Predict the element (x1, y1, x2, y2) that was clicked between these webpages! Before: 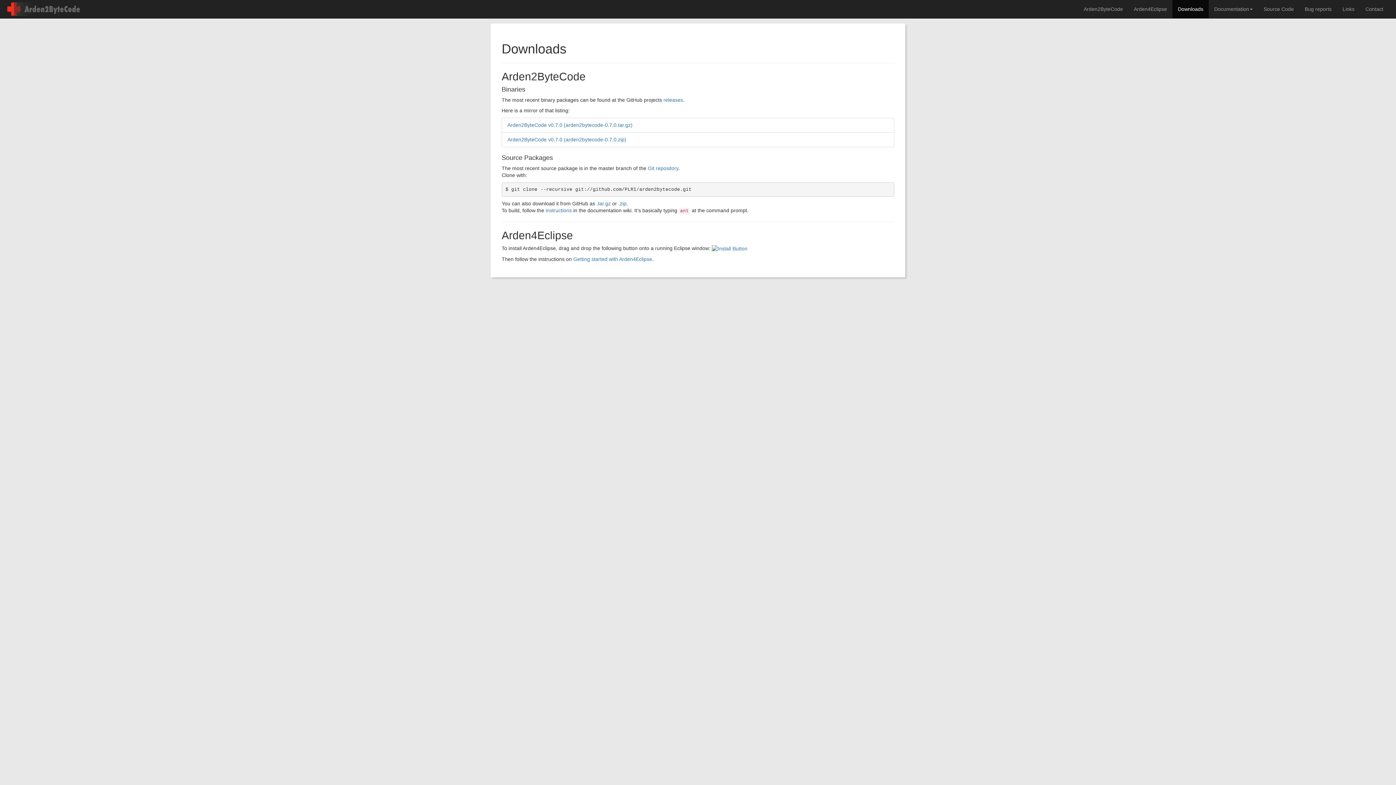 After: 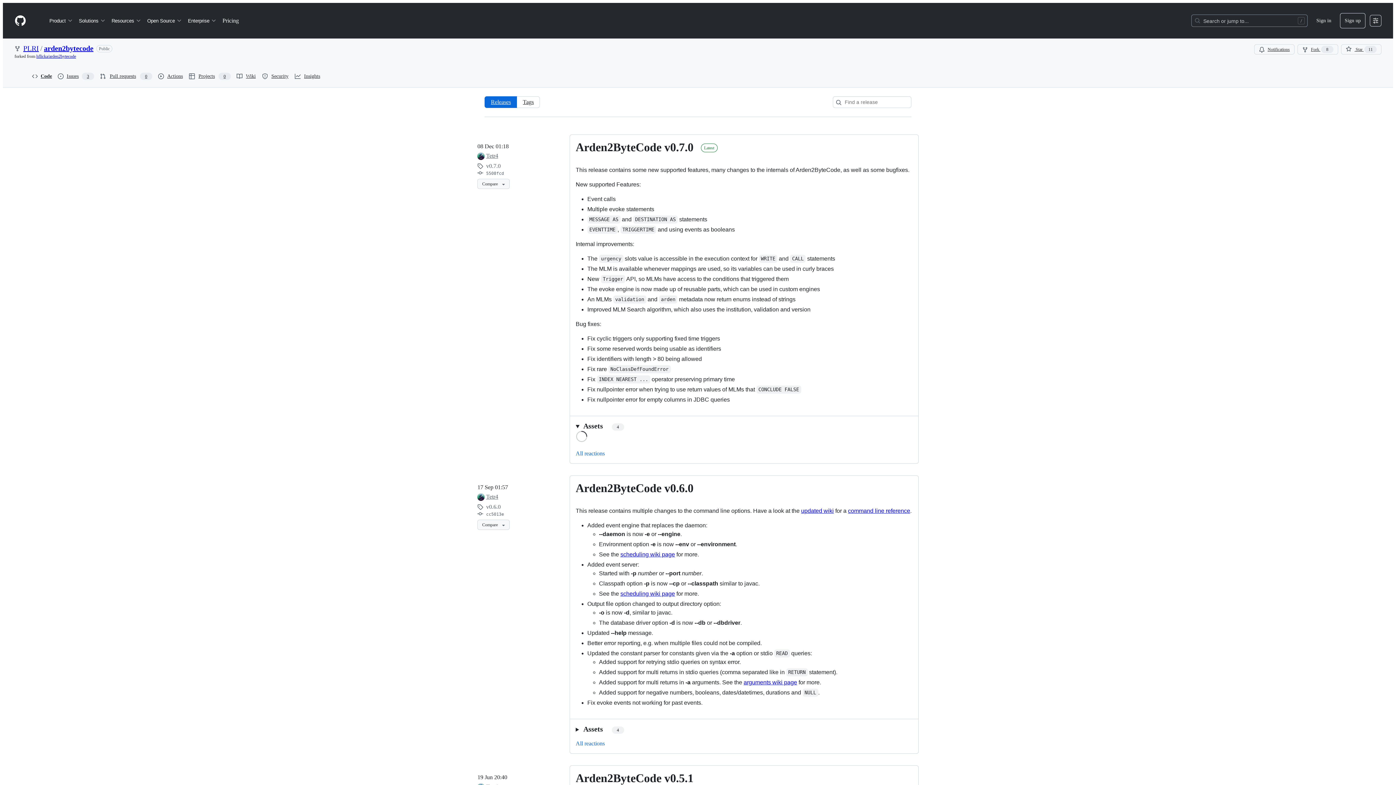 Action: label: releases bbox: (663, 97, 683, 102)